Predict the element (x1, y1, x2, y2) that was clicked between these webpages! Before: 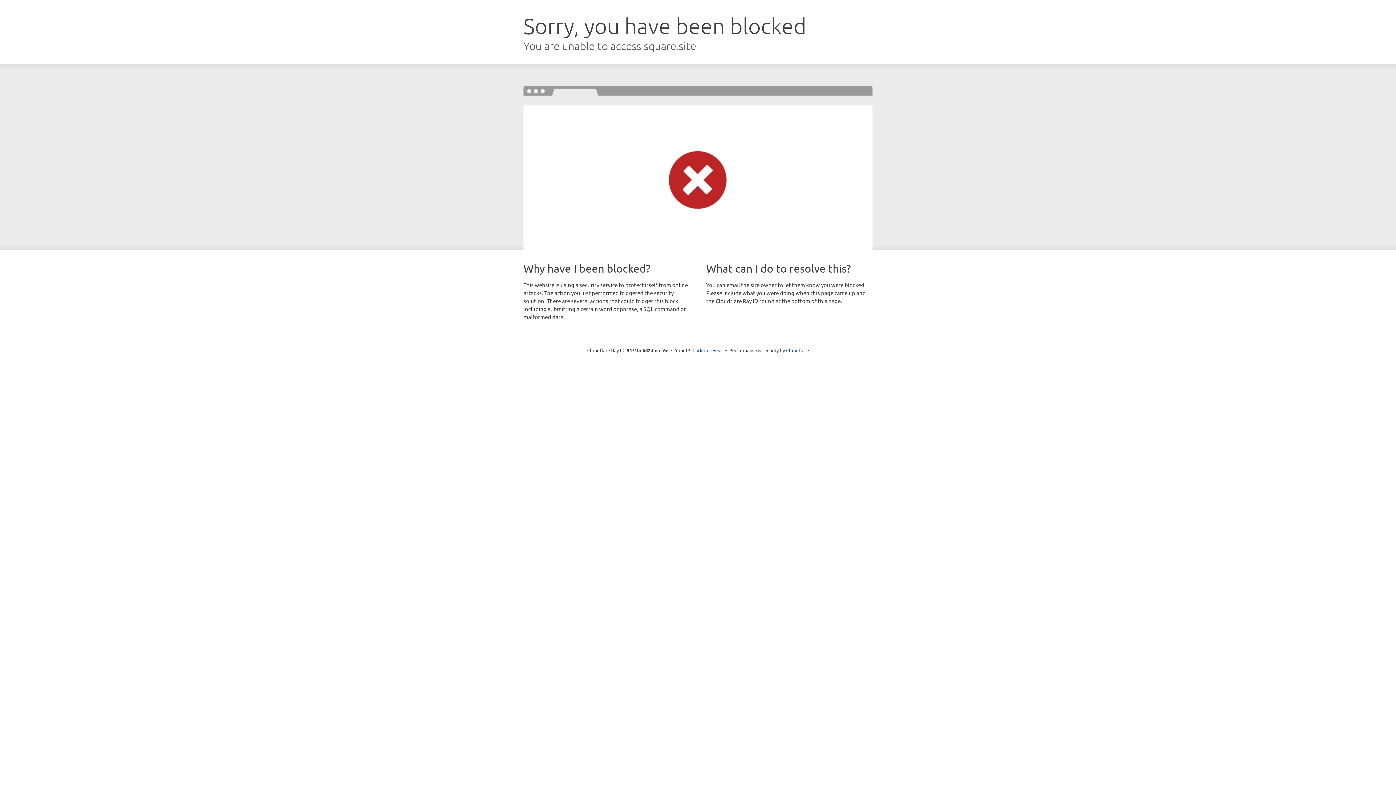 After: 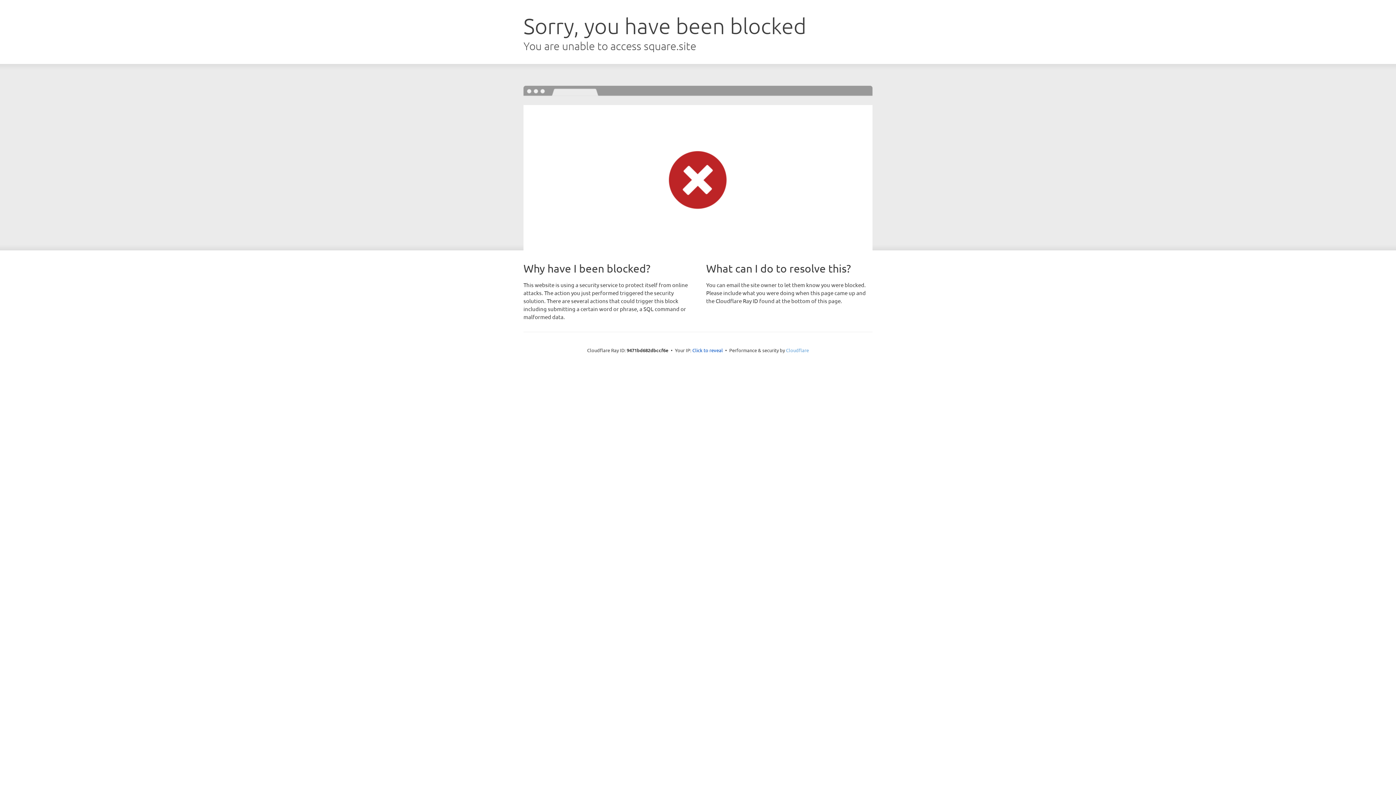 Action: bbox: (786, 347, 809, 353) label: Cloudflare